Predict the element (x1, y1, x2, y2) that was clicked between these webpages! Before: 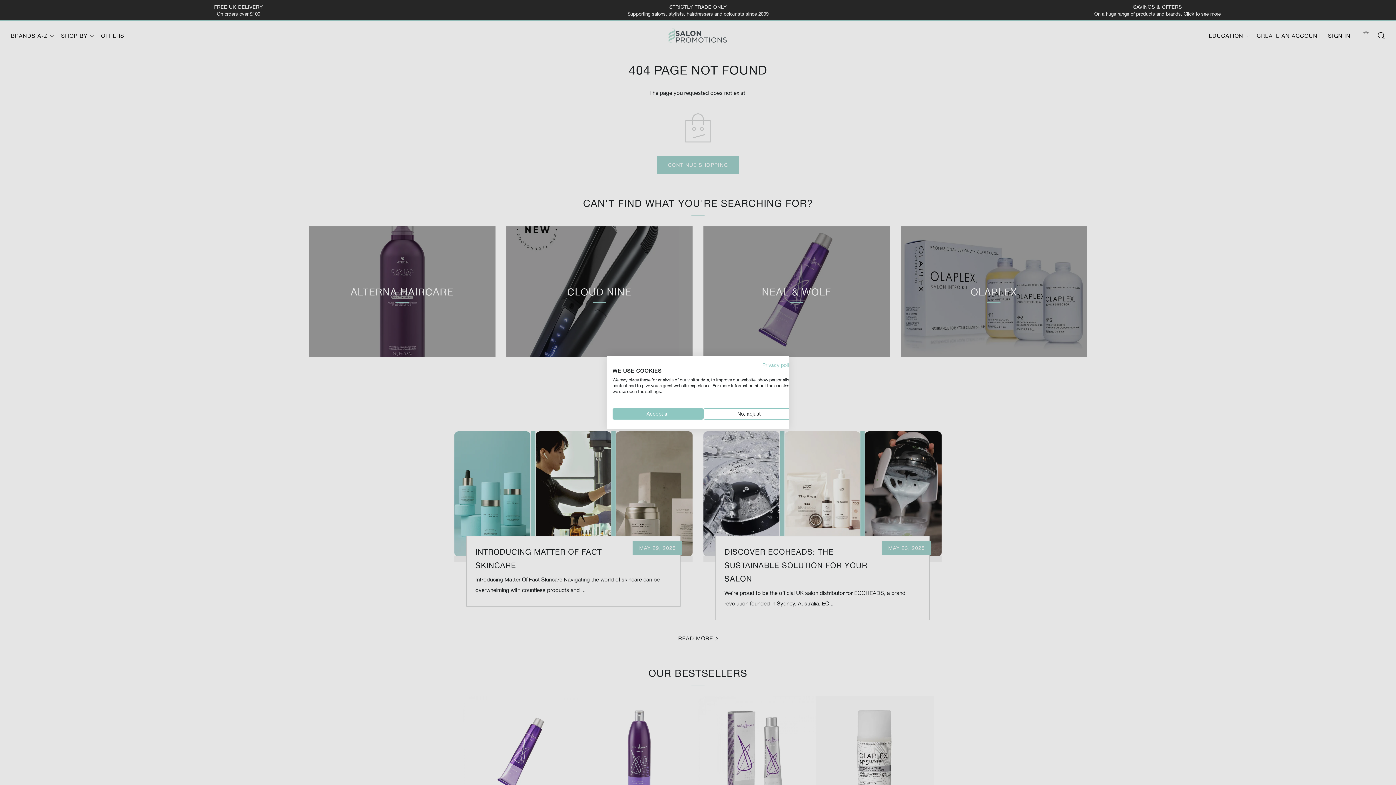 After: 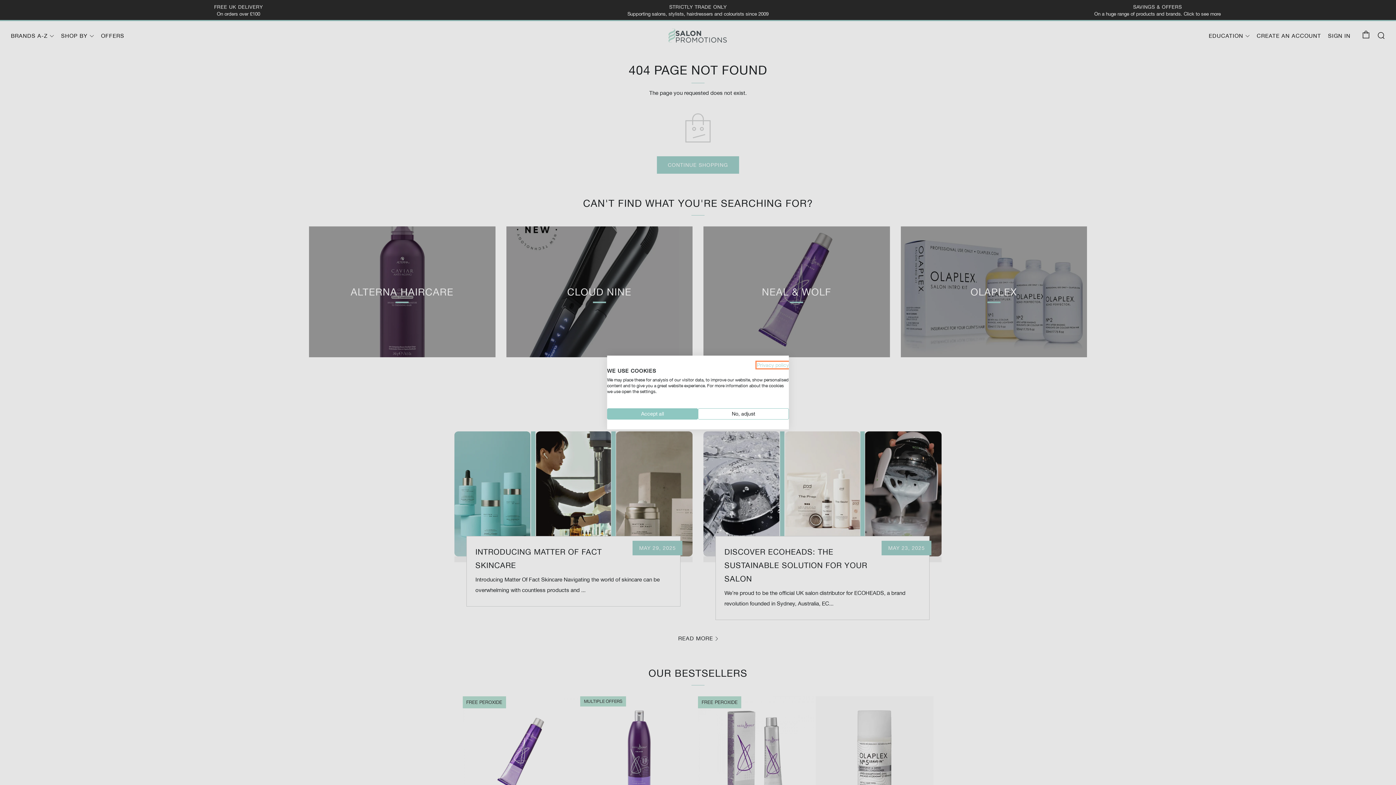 Action: bbox: (762, 362, 794, 368) label: Privacy Policy. External link. Opens in a new tab or window.